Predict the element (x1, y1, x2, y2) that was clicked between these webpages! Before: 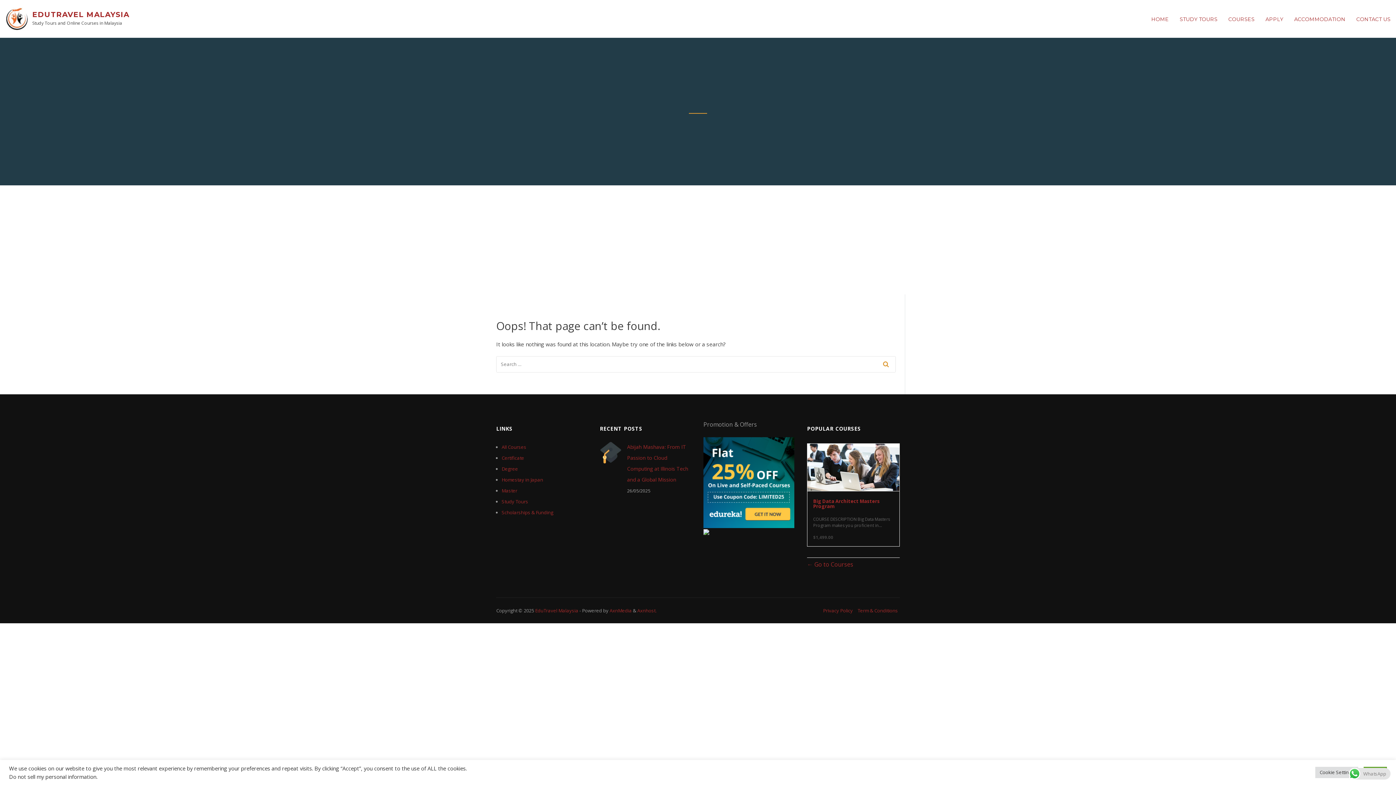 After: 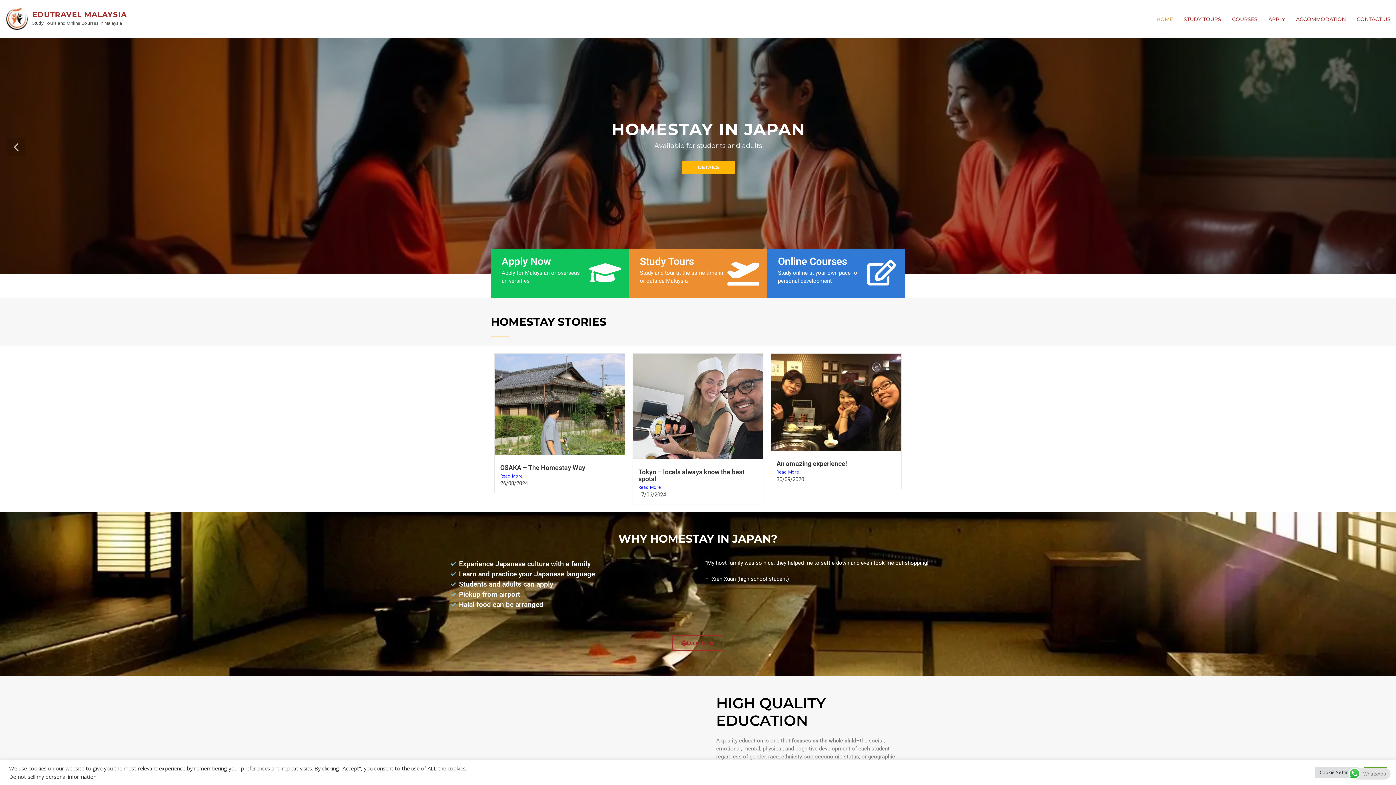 Action: bbox: (1146, 10, 1174, 37) label: HOME